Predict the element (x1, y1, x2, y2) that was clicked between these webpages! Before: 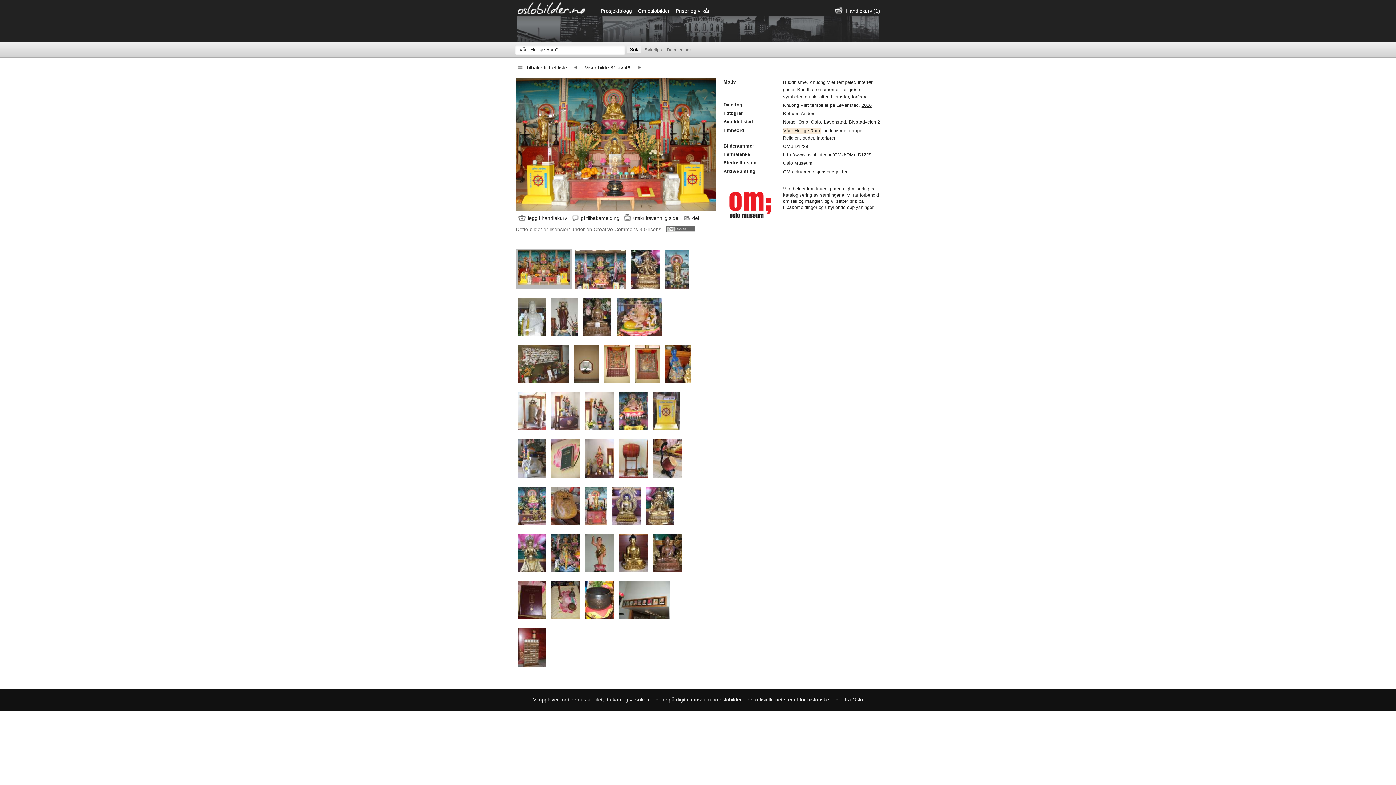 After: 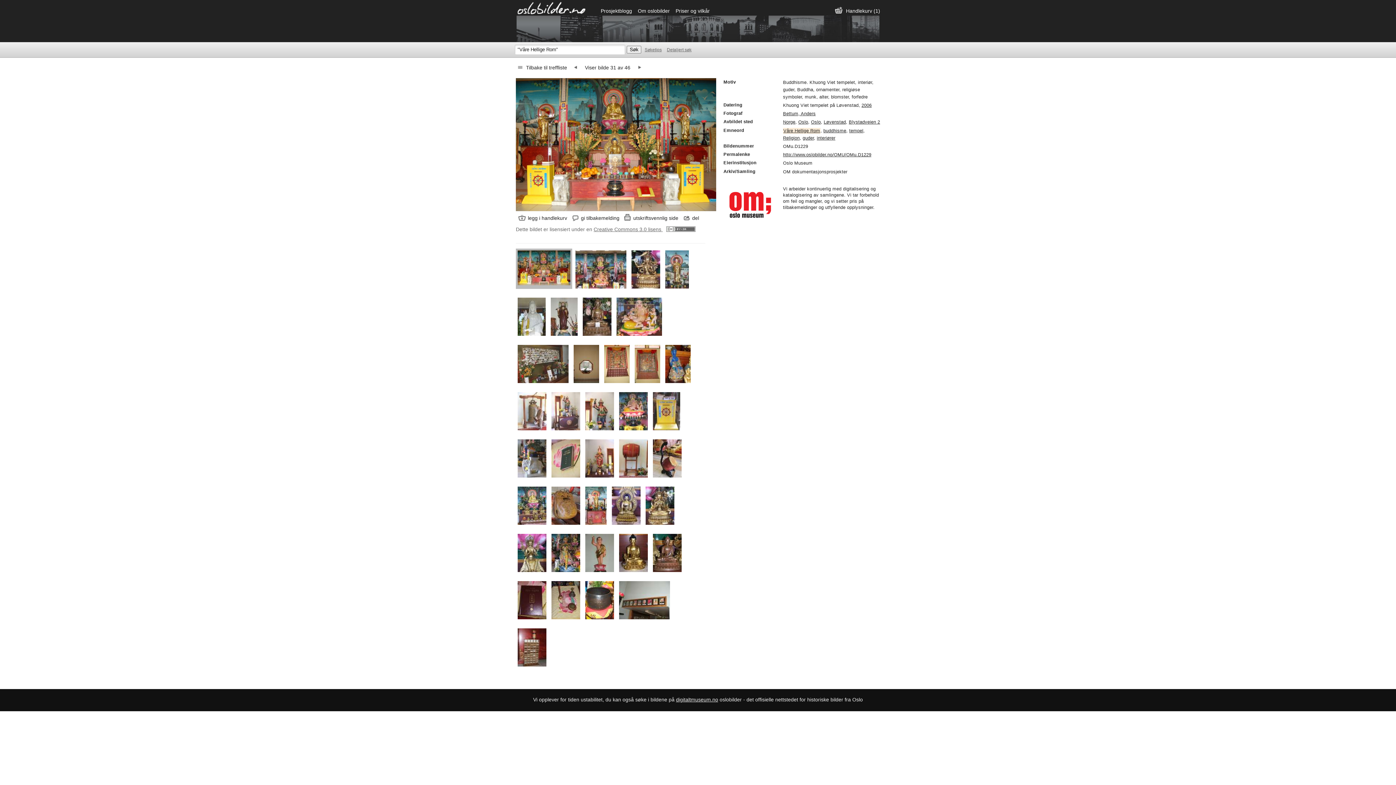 Action: bbox: (517, 280, 570, 286)